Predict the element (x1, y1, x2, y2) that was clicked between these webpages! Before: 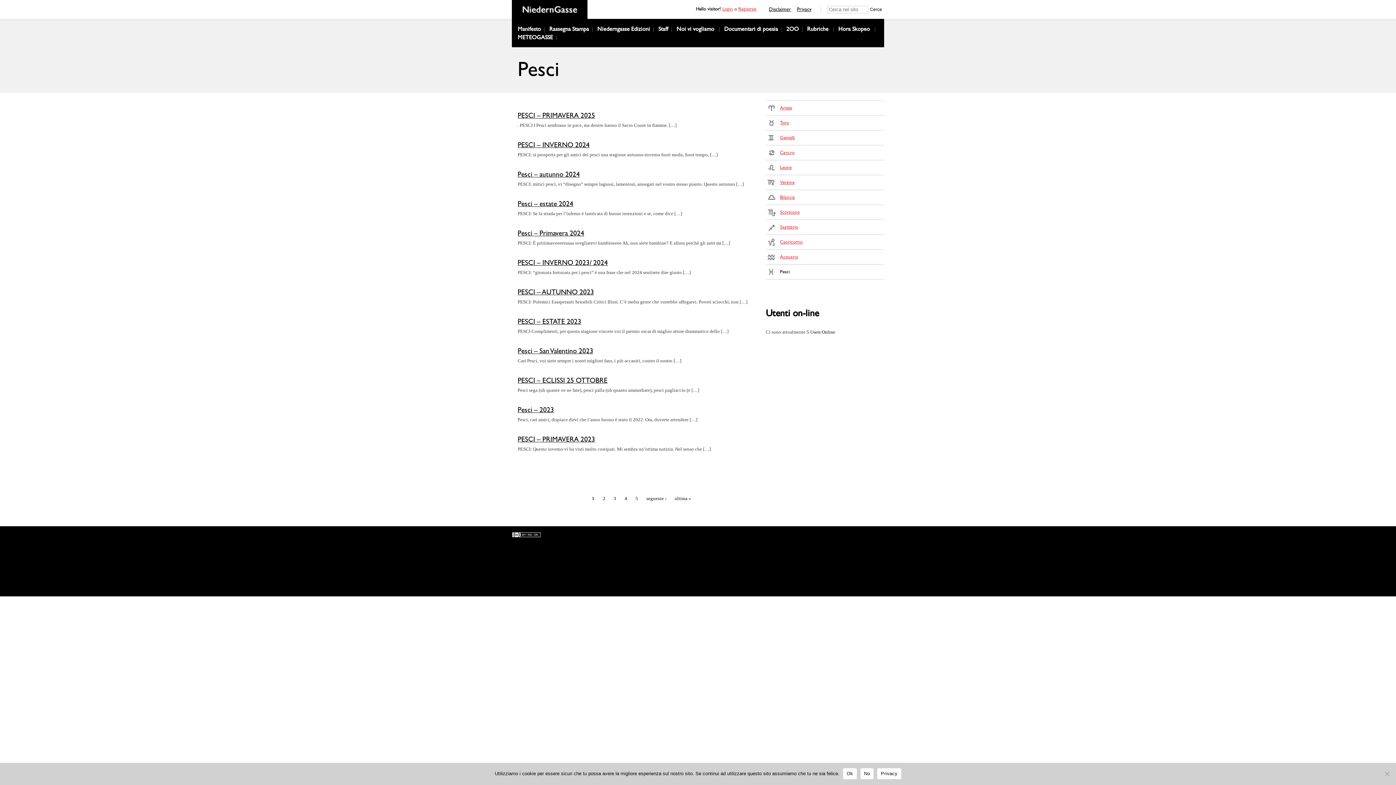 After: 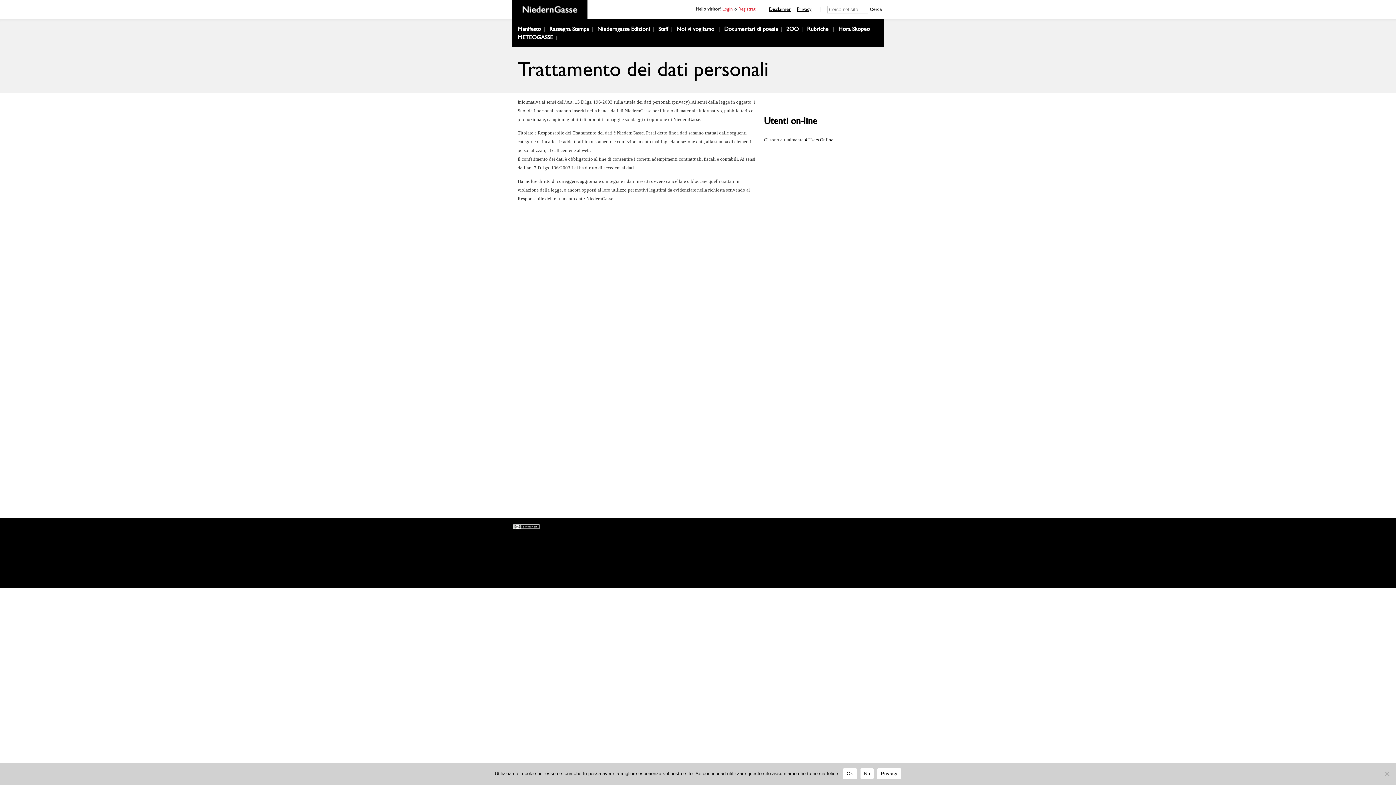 Action: bbox: (794, 6, 814, 12) label: Privacy